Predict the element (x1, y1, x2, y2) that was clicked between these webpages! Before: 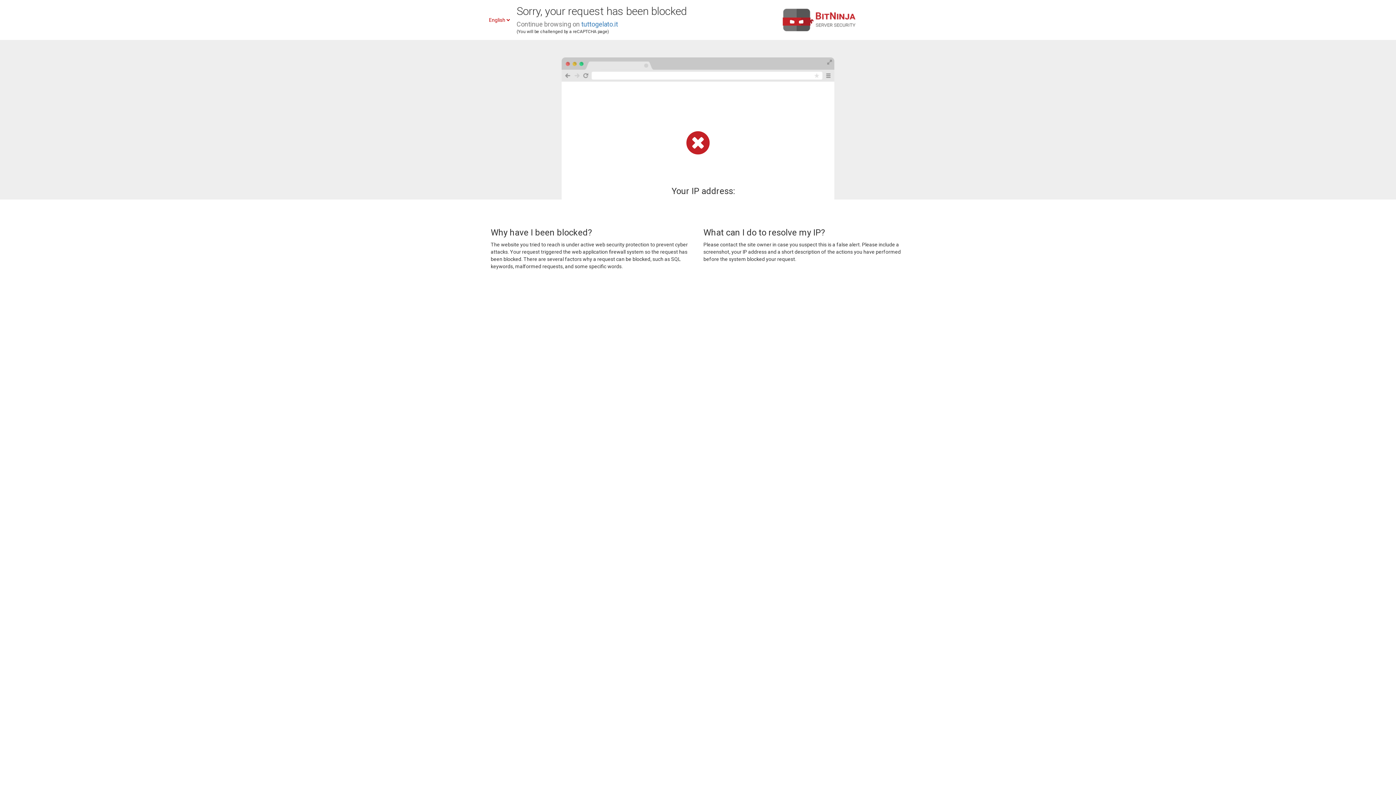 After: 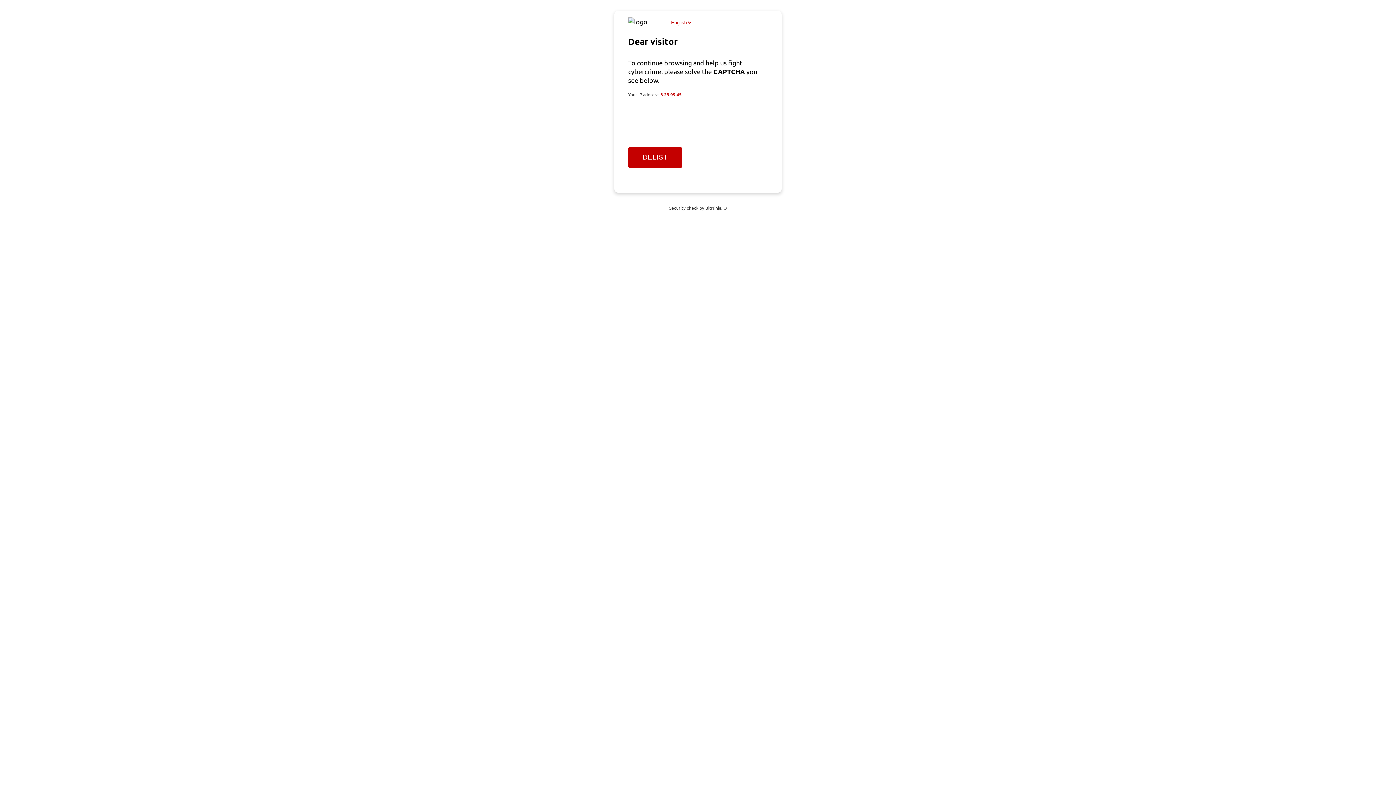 Action: bbox: (581, 20, 618, 28) label: tuttogelato.it